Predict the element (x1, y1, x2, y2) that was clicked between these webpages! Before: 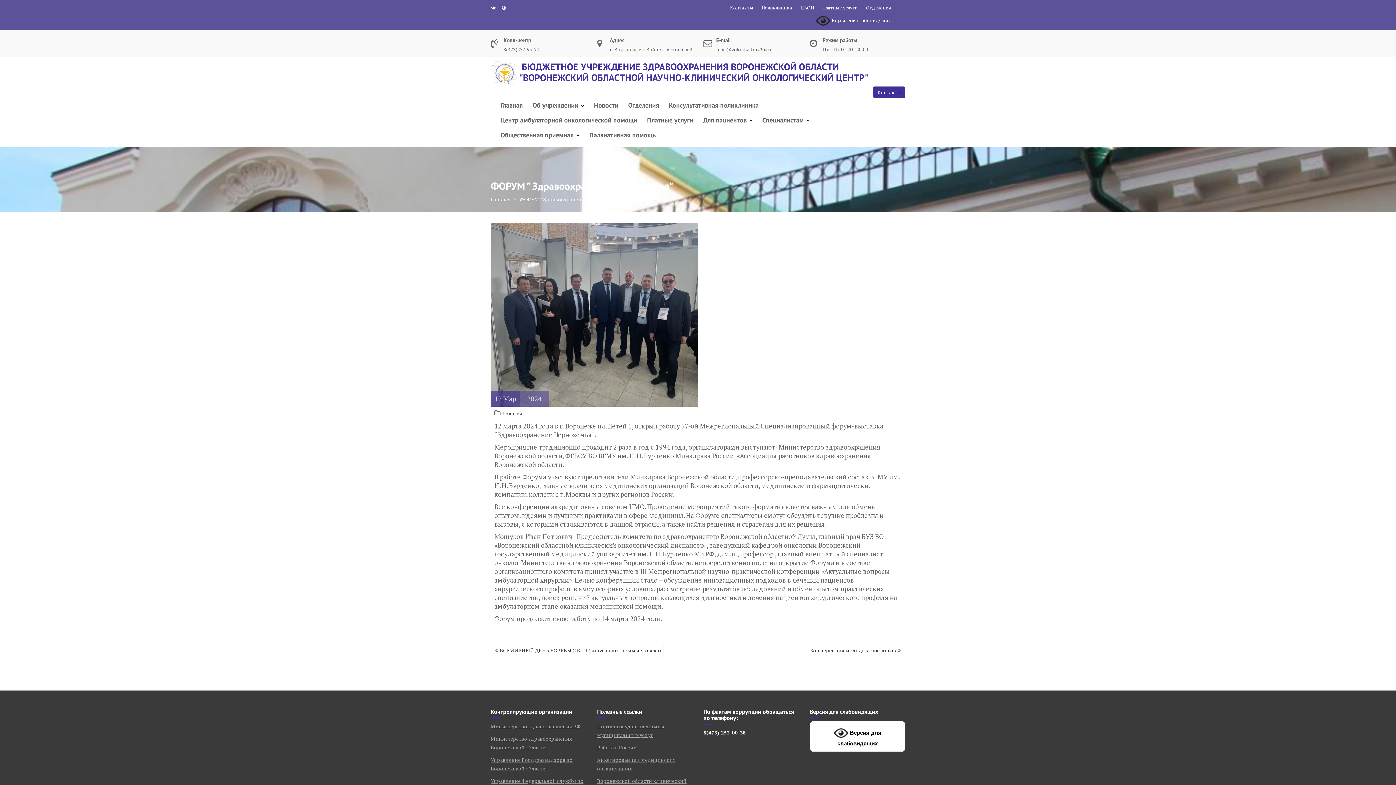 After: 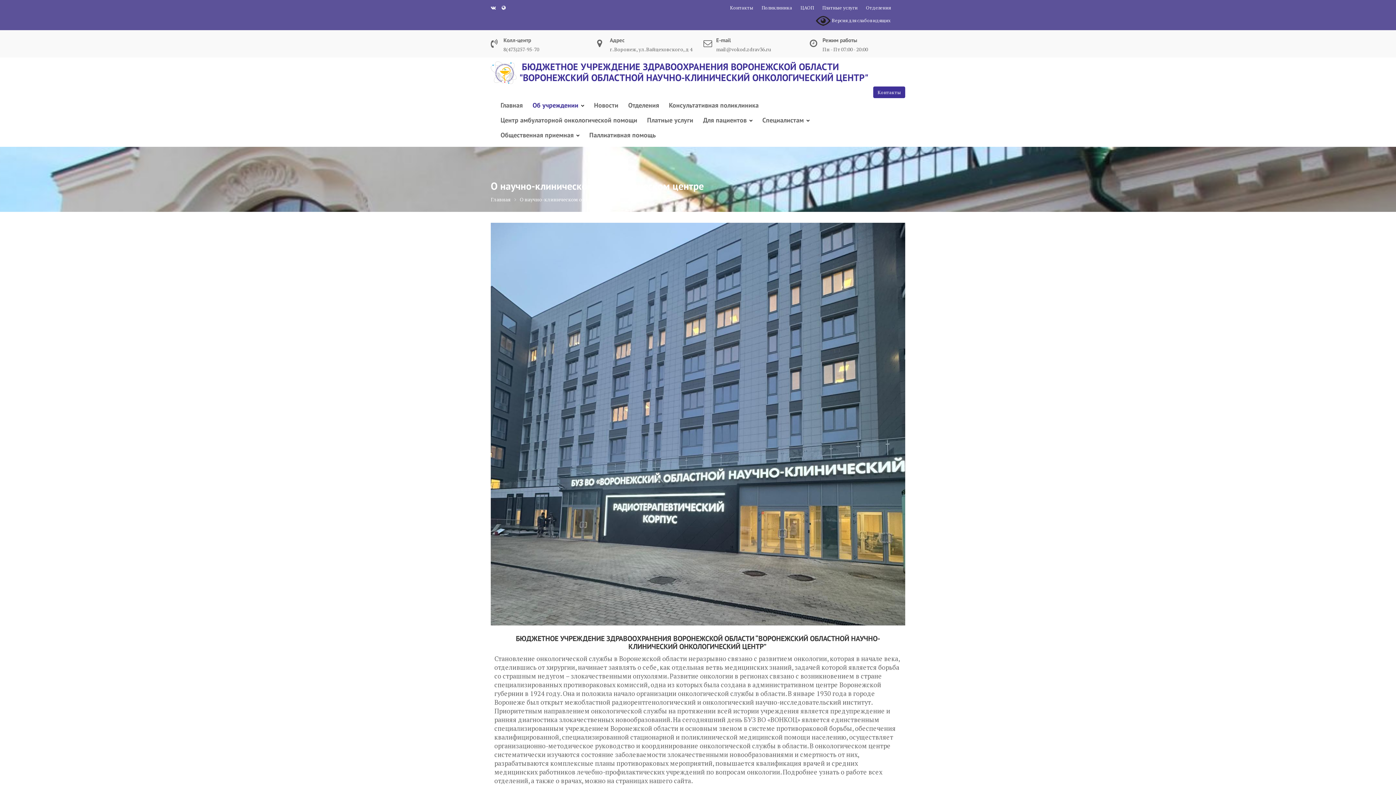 Action: label: Об учреждении bbox: (528, 98, 588, 112)